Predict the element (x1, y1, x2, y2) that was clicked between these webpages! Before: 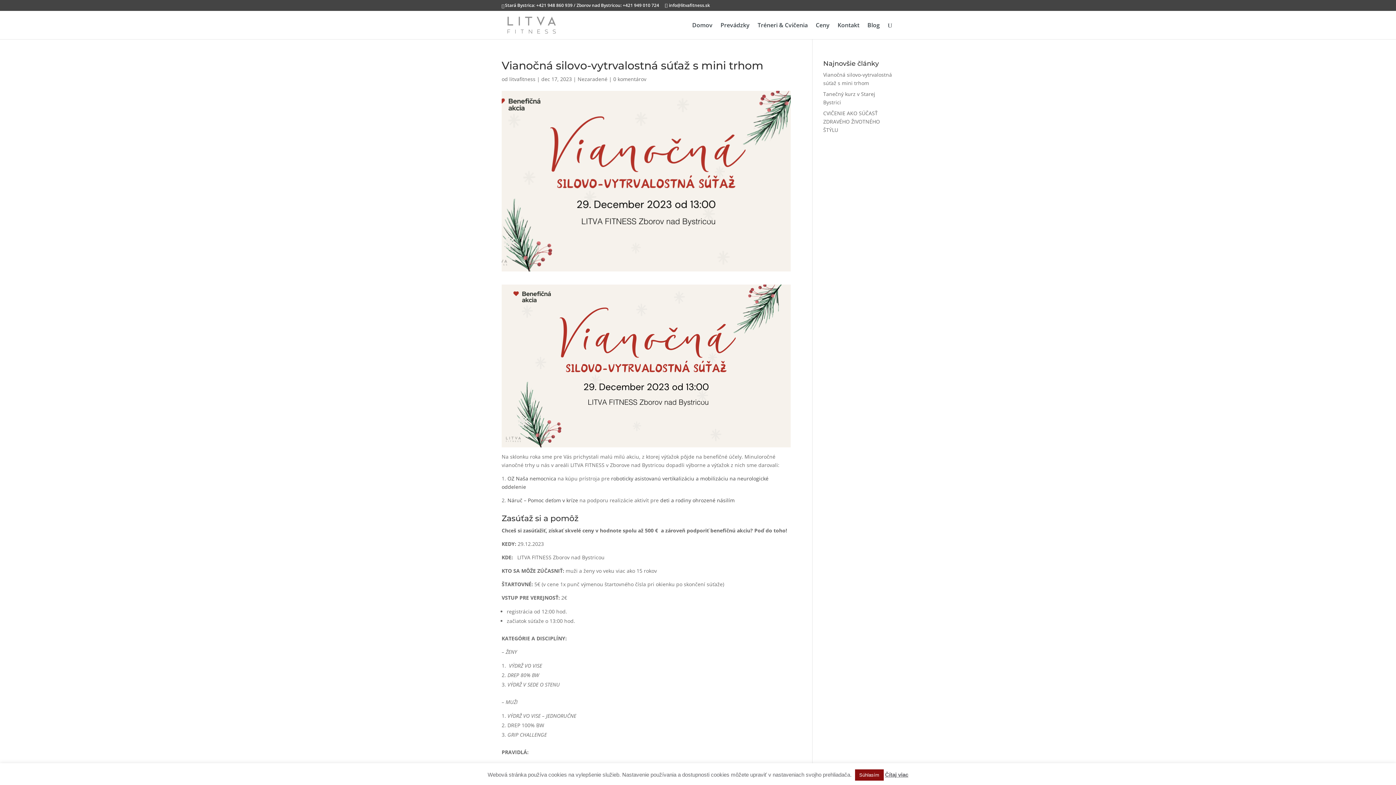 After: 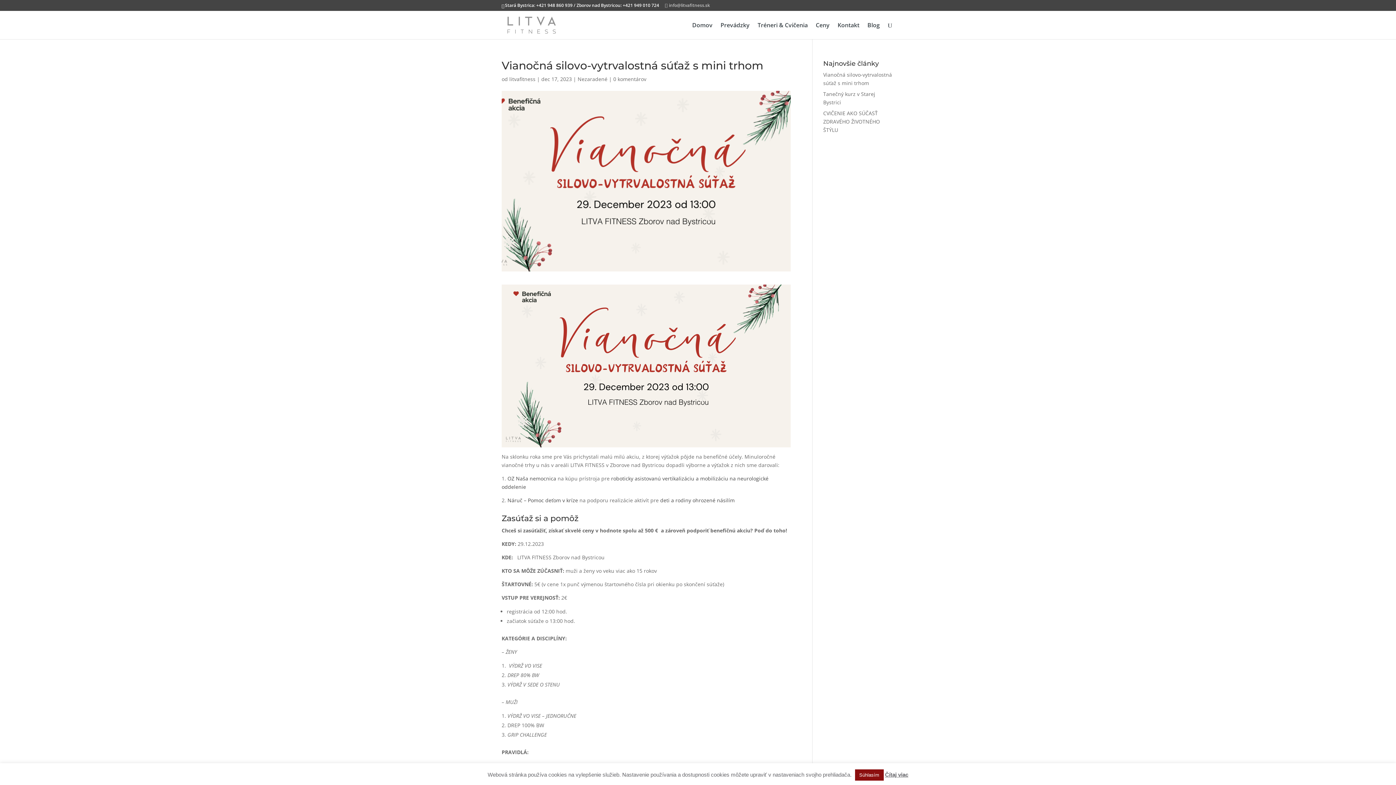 Action: label: info@litvafitness.sk bbox: (665, 2, 710, 8)